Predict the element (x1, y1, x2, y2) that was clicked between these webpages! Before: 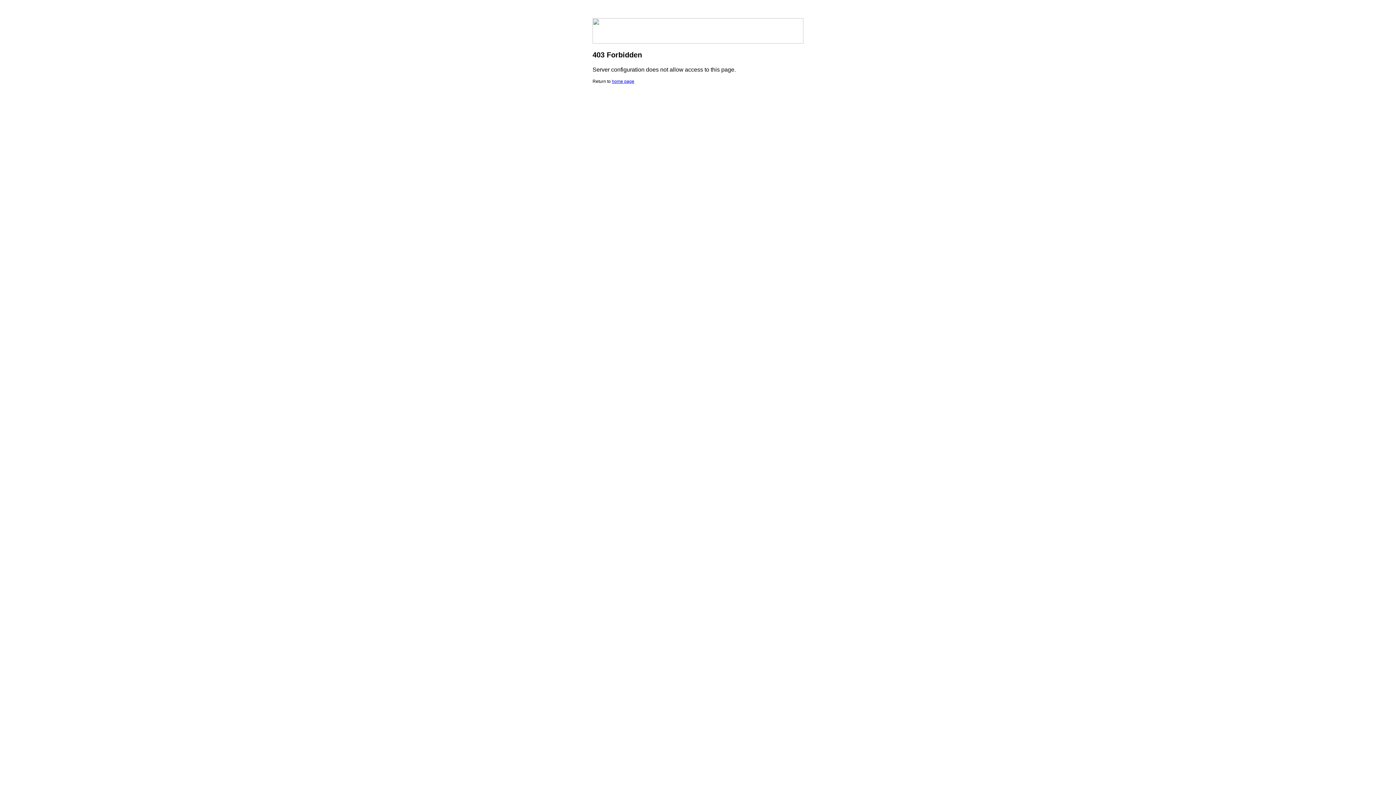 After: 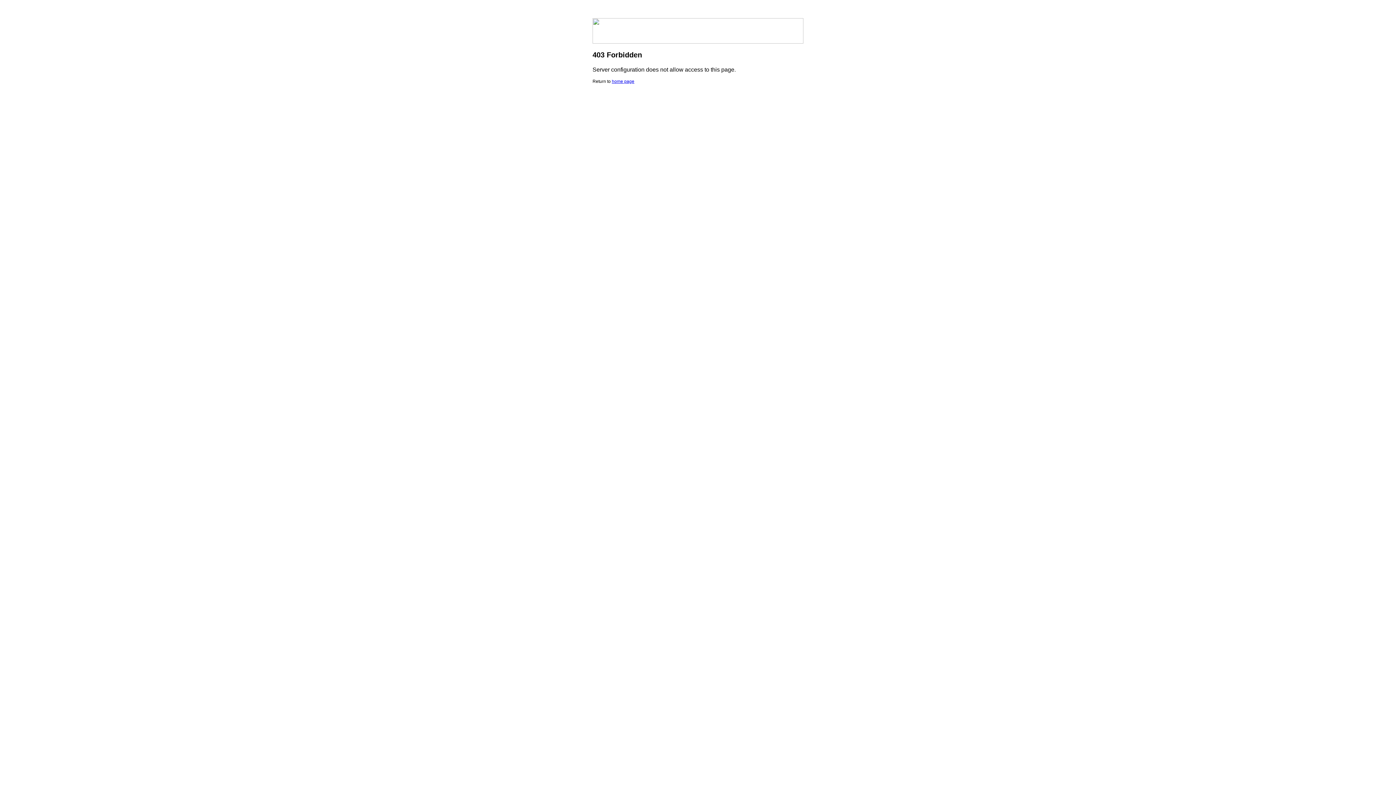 Action: bbox: (612, 78, 634, 84) label: home page